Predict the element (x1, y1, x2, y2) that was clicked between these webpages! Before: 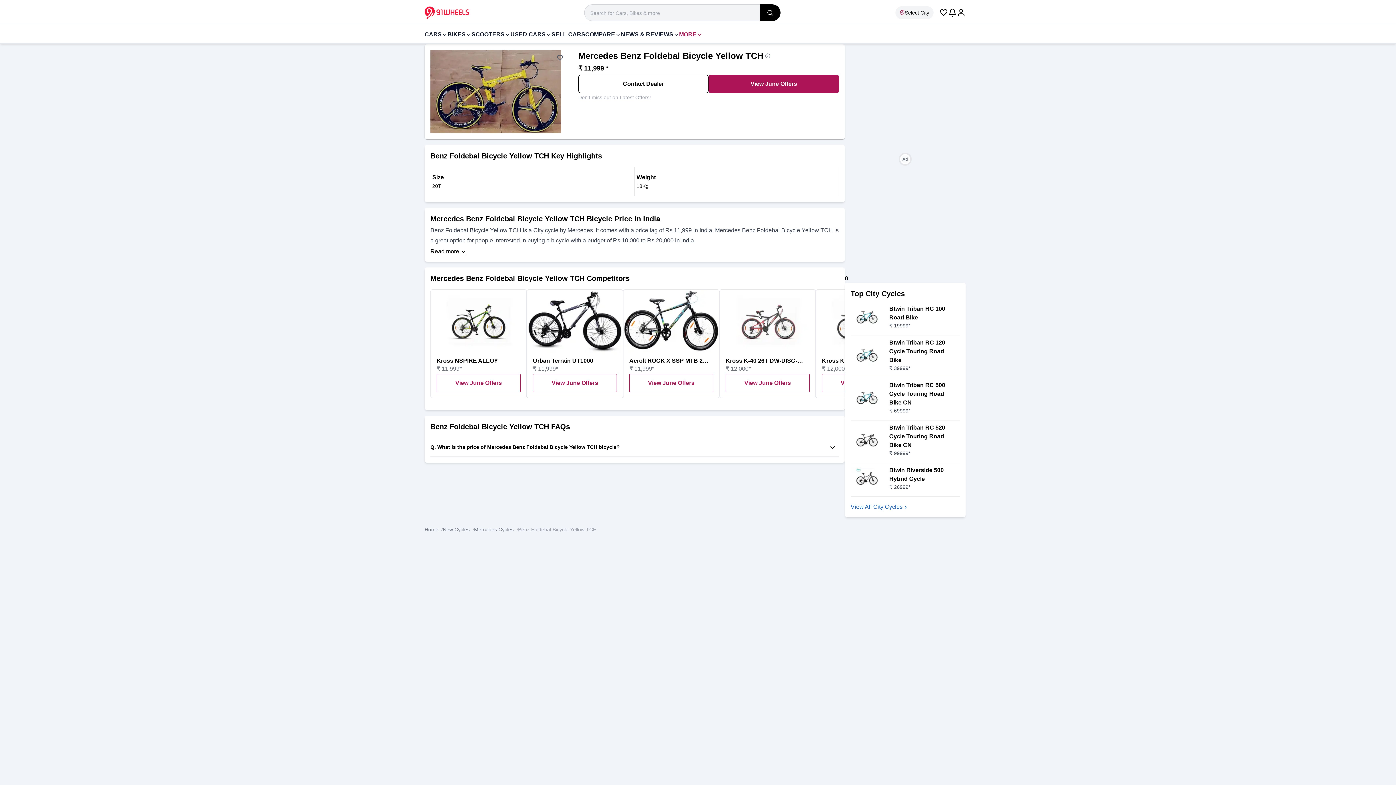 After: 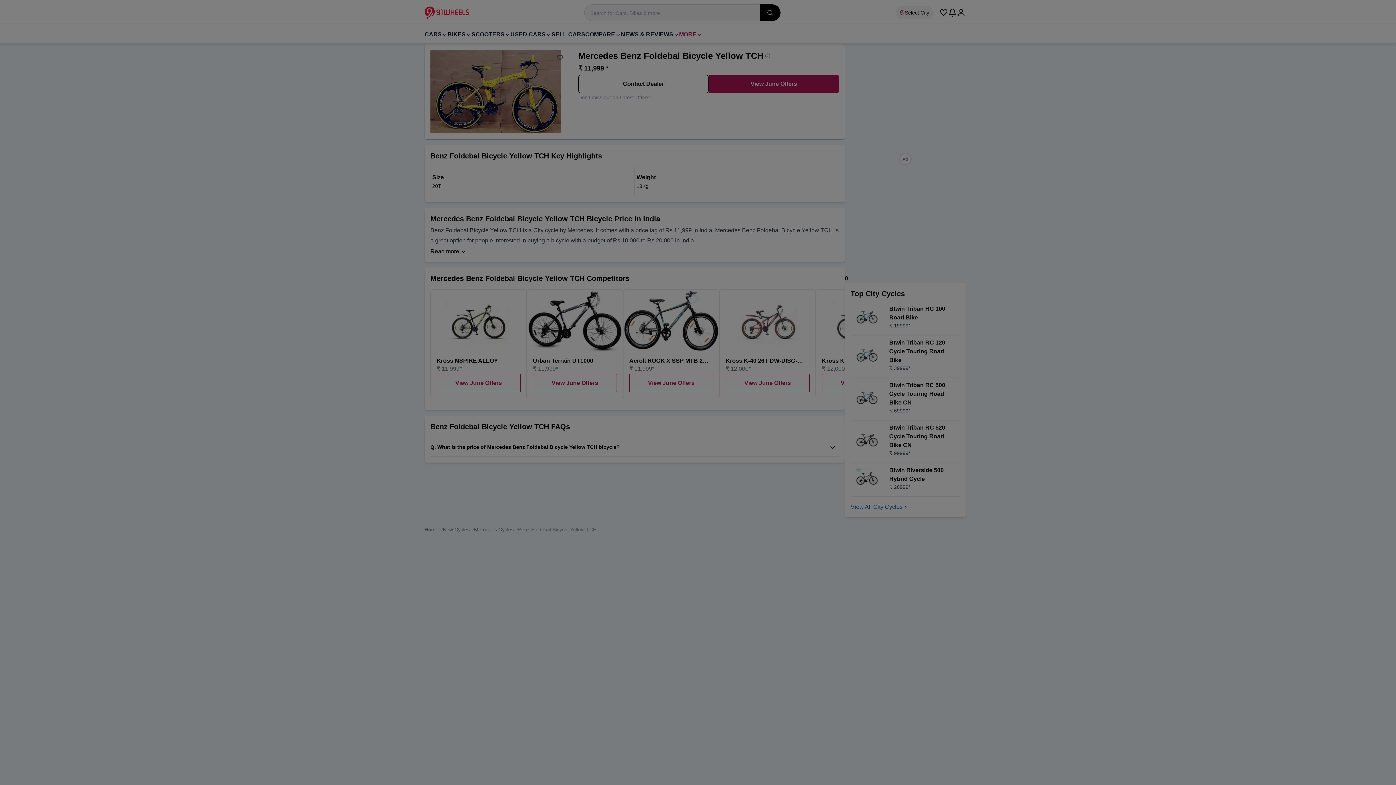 Action: label: View June Offers bbox: (708, 74, 839, 93)